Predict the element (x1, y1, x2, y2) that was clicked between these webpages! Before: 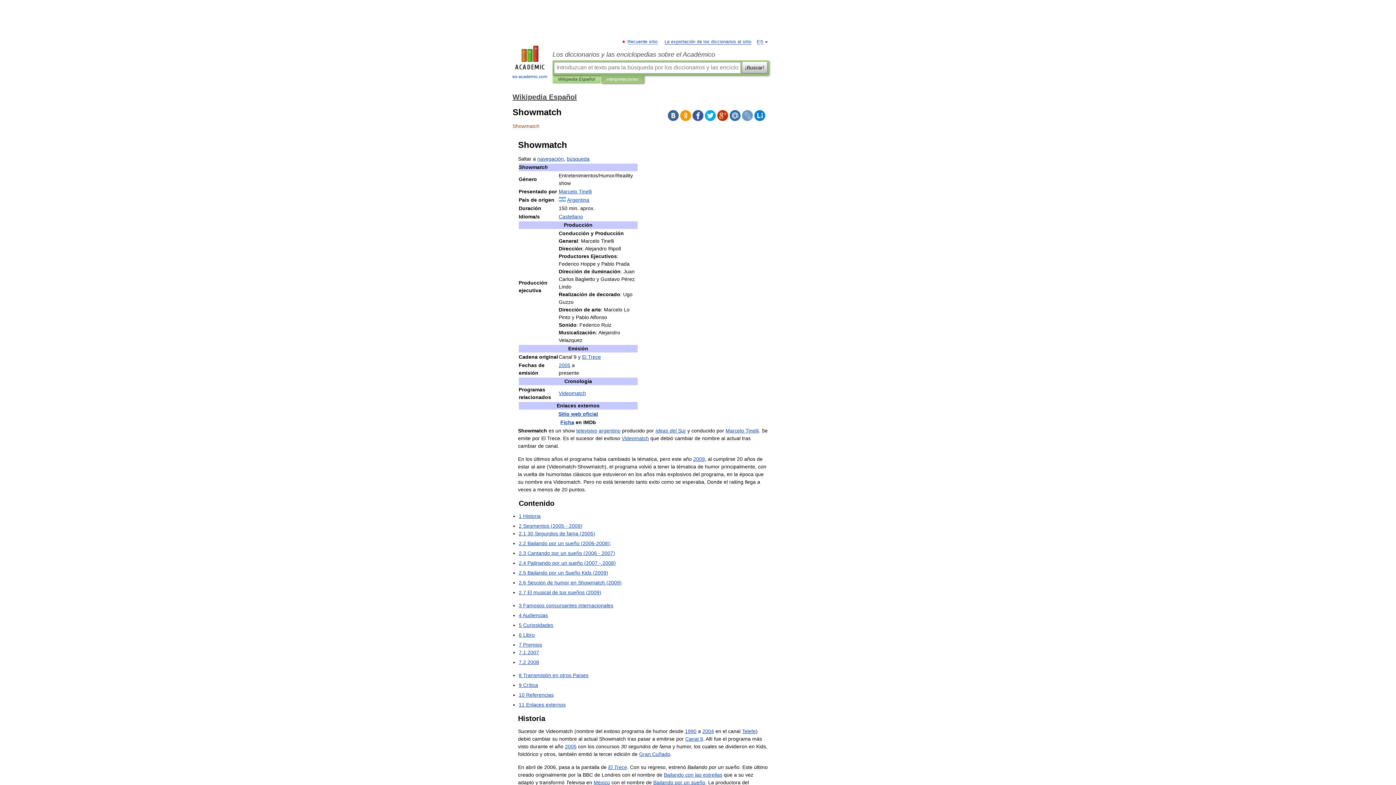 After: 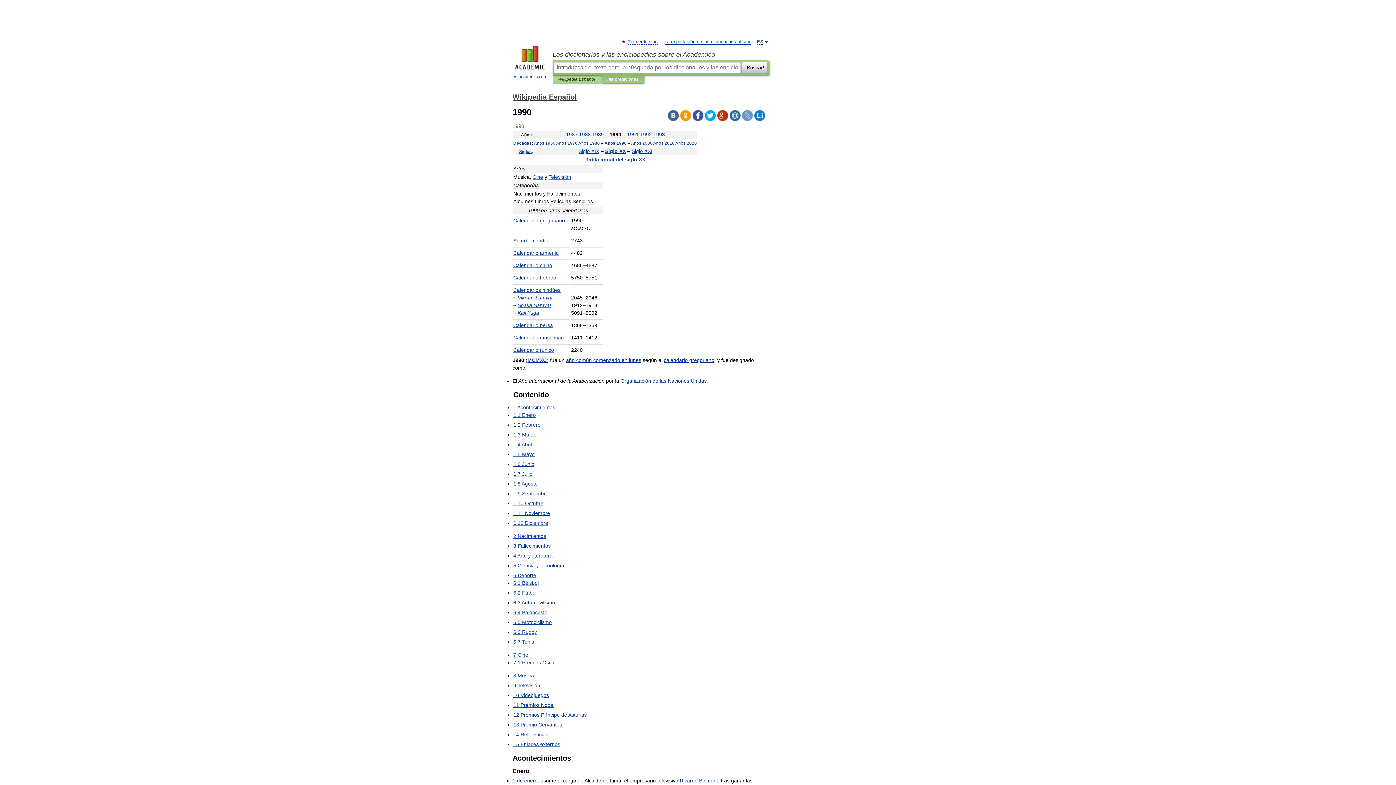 Action: label: 1990 bbox: (685, 728, 696, 734)